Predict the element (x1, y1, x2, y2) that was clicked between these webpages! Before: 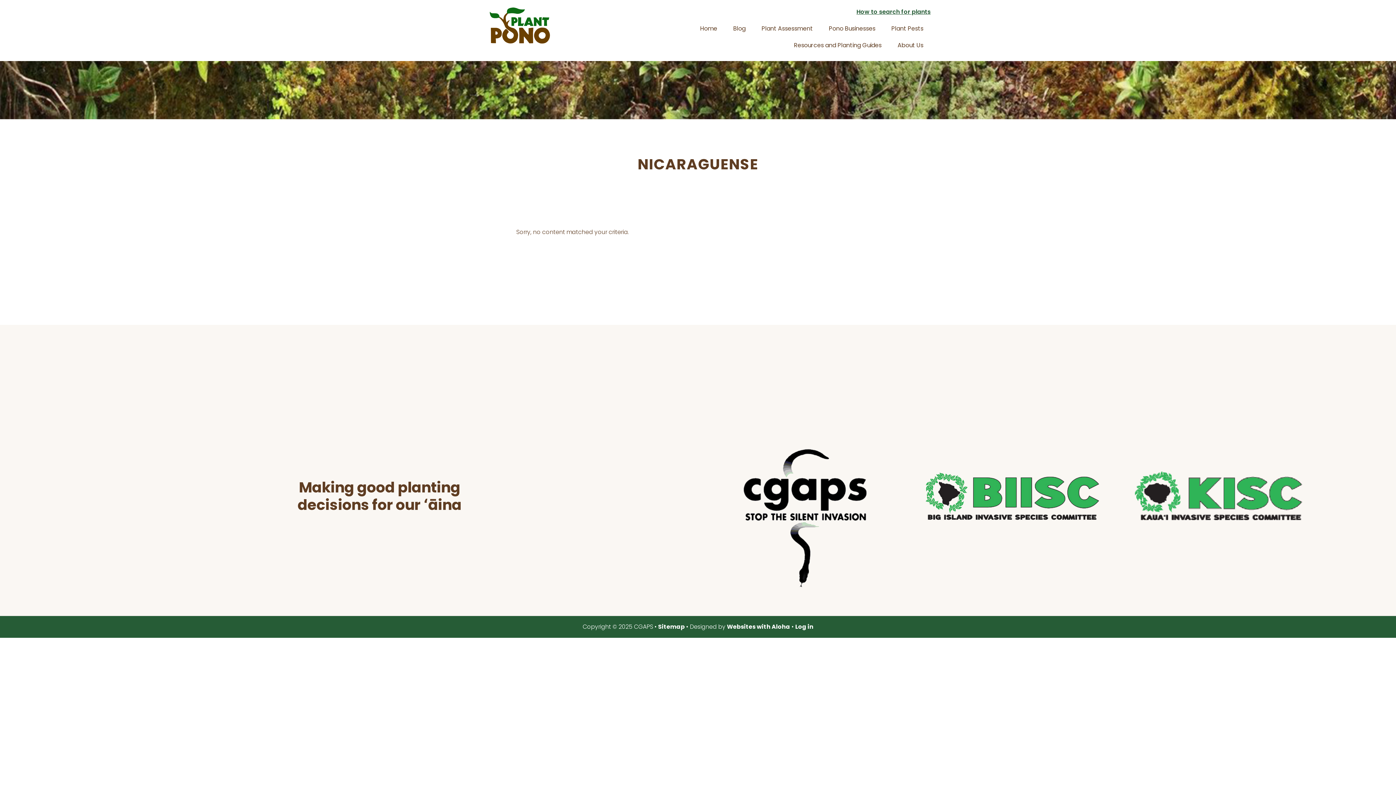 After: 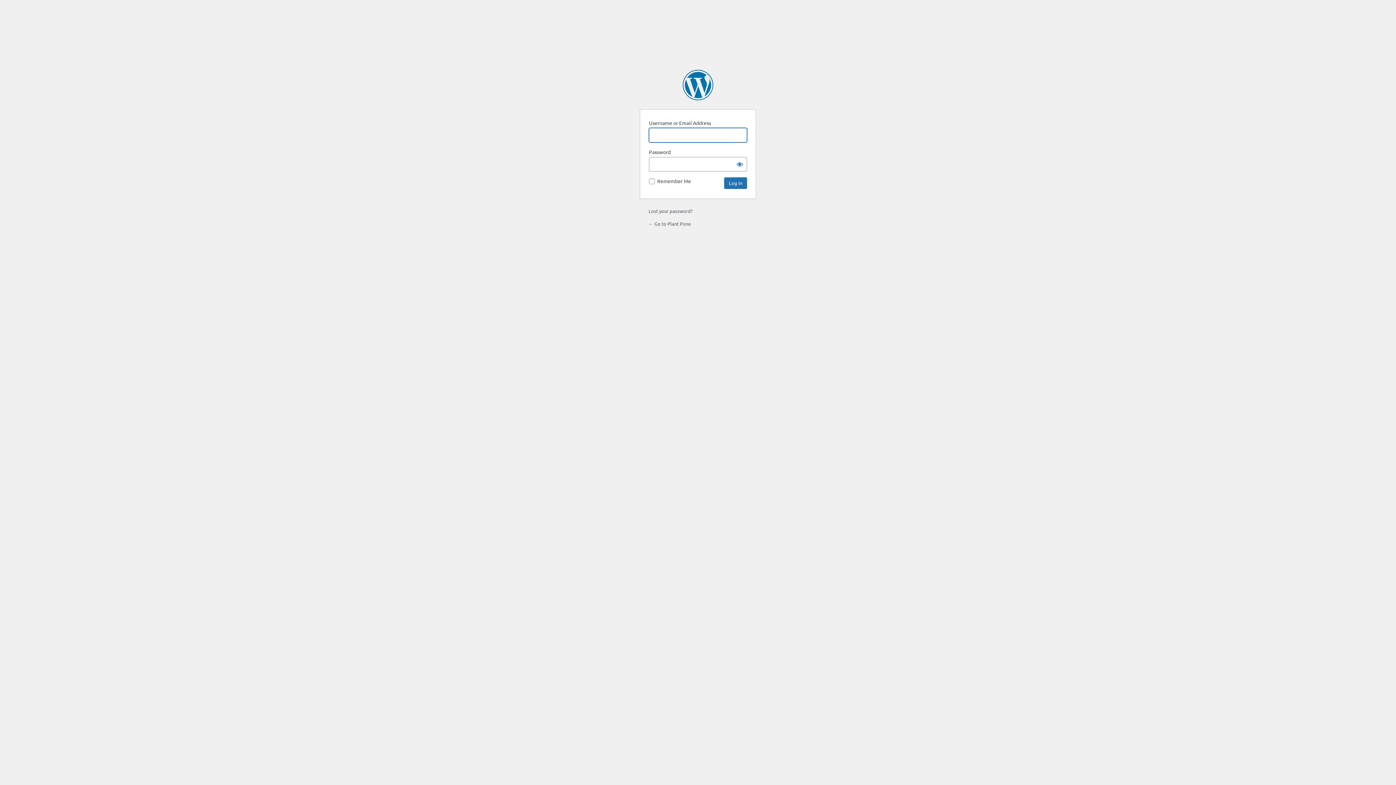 Action: bbox: (795, 622, 813, 631) label: Log in